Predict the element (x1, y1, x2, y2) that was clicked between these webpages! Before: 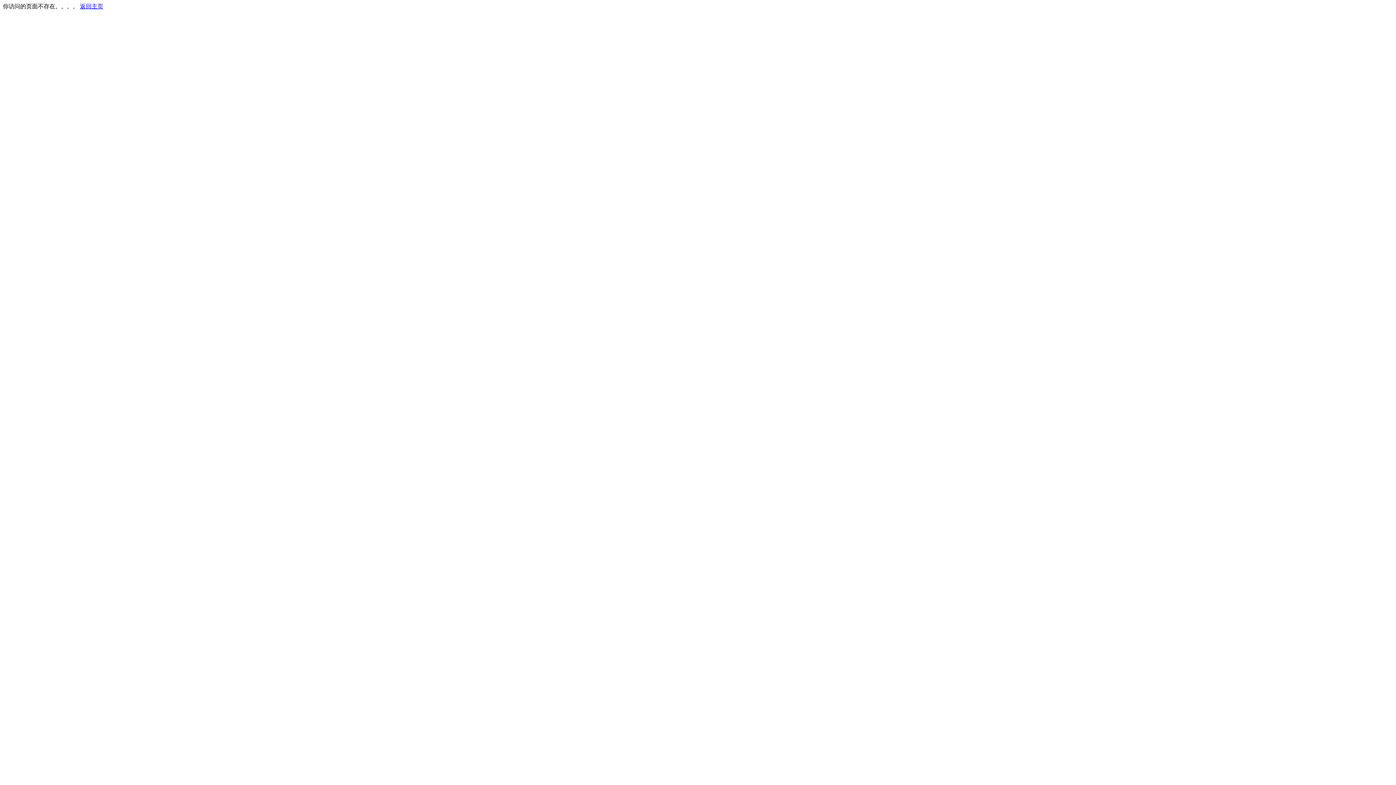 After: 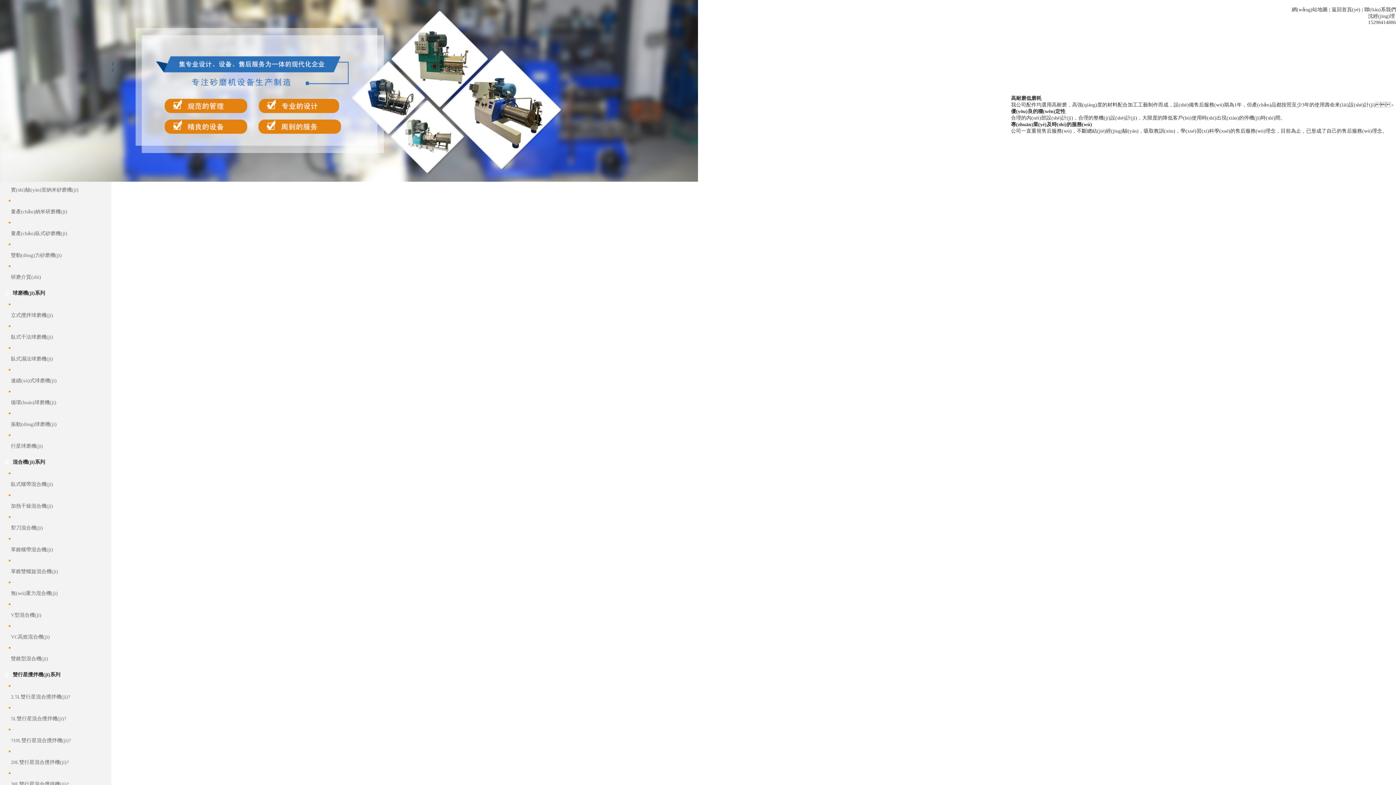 Action: label: 返回主页 bbox: (80, 3, 103, 9)